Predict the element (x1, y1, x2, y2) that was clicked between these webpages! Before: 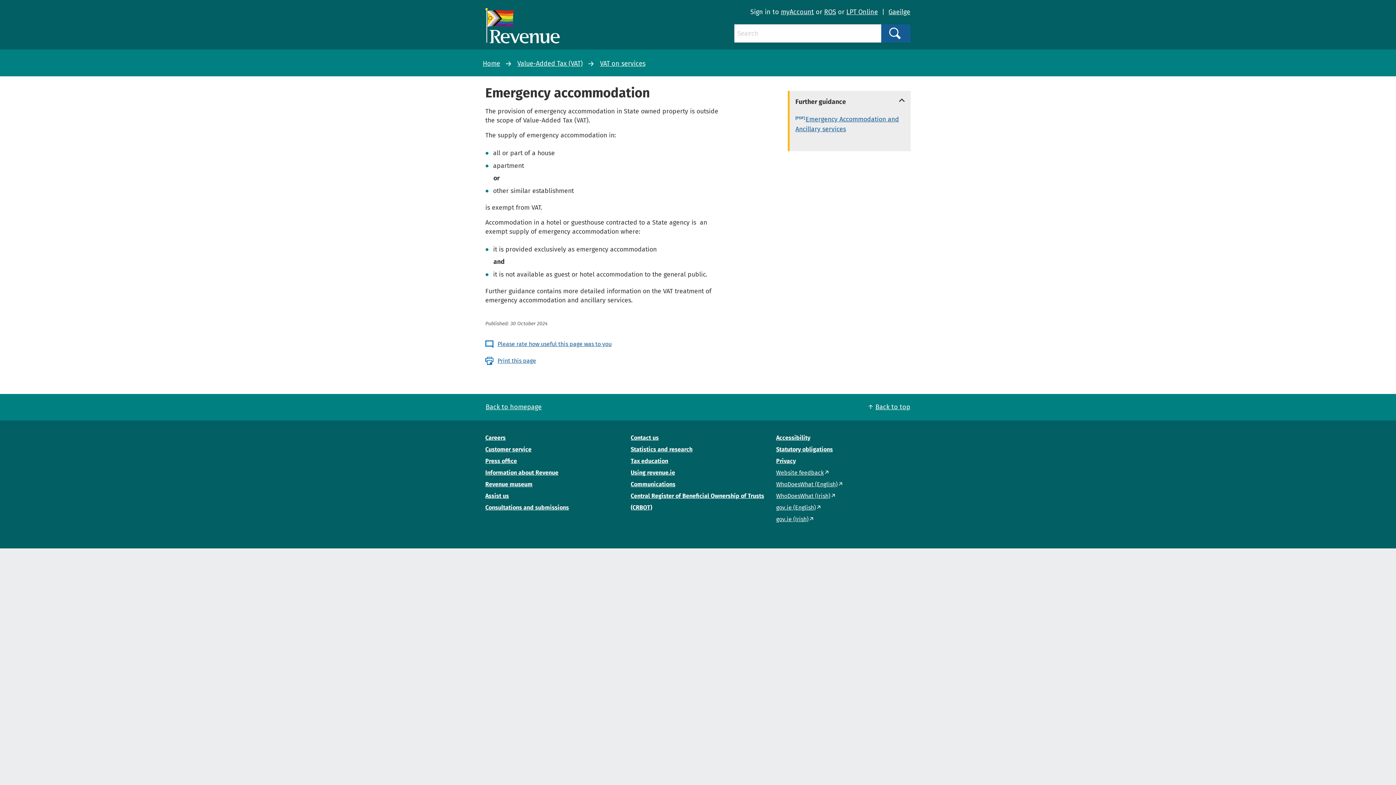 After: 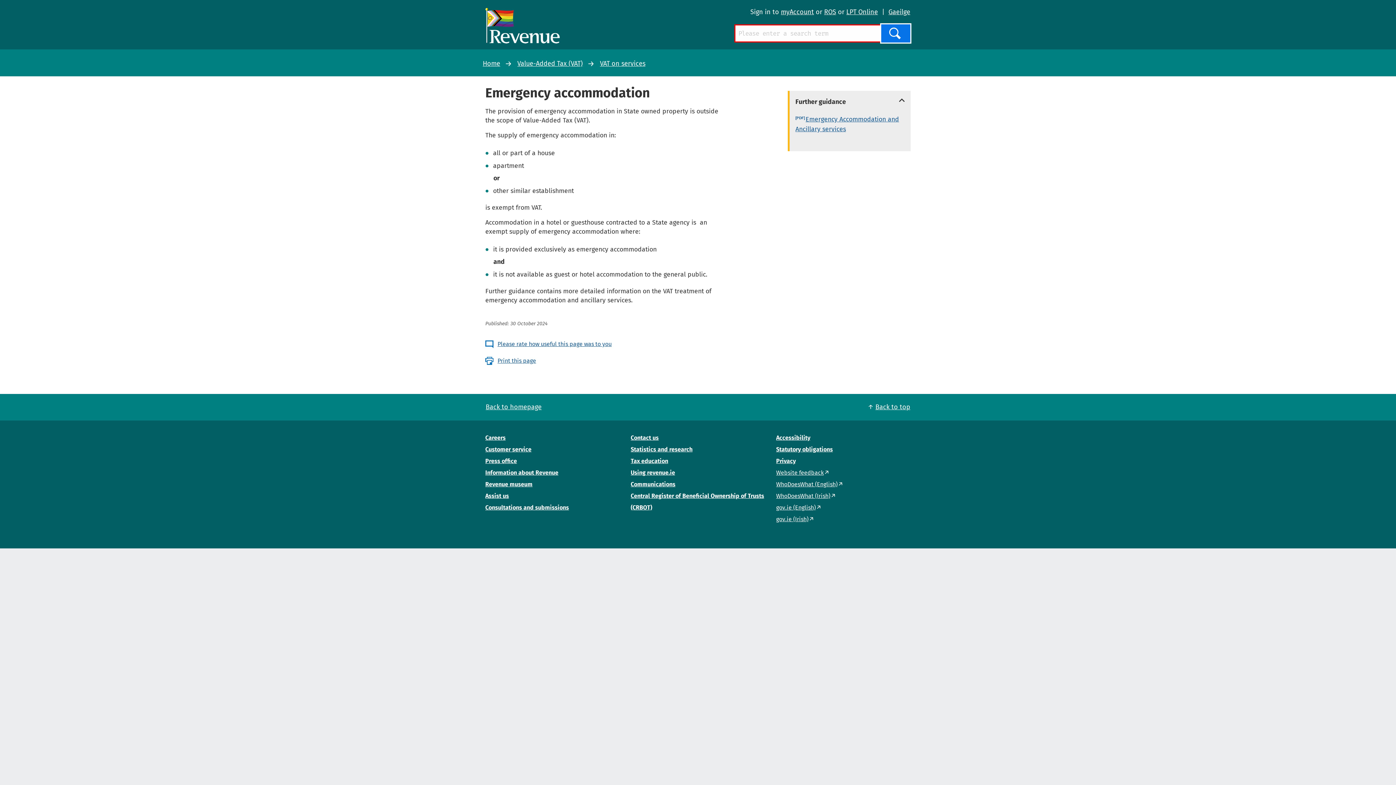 Action: bbox: (881, 24, 910, 42) label: Search